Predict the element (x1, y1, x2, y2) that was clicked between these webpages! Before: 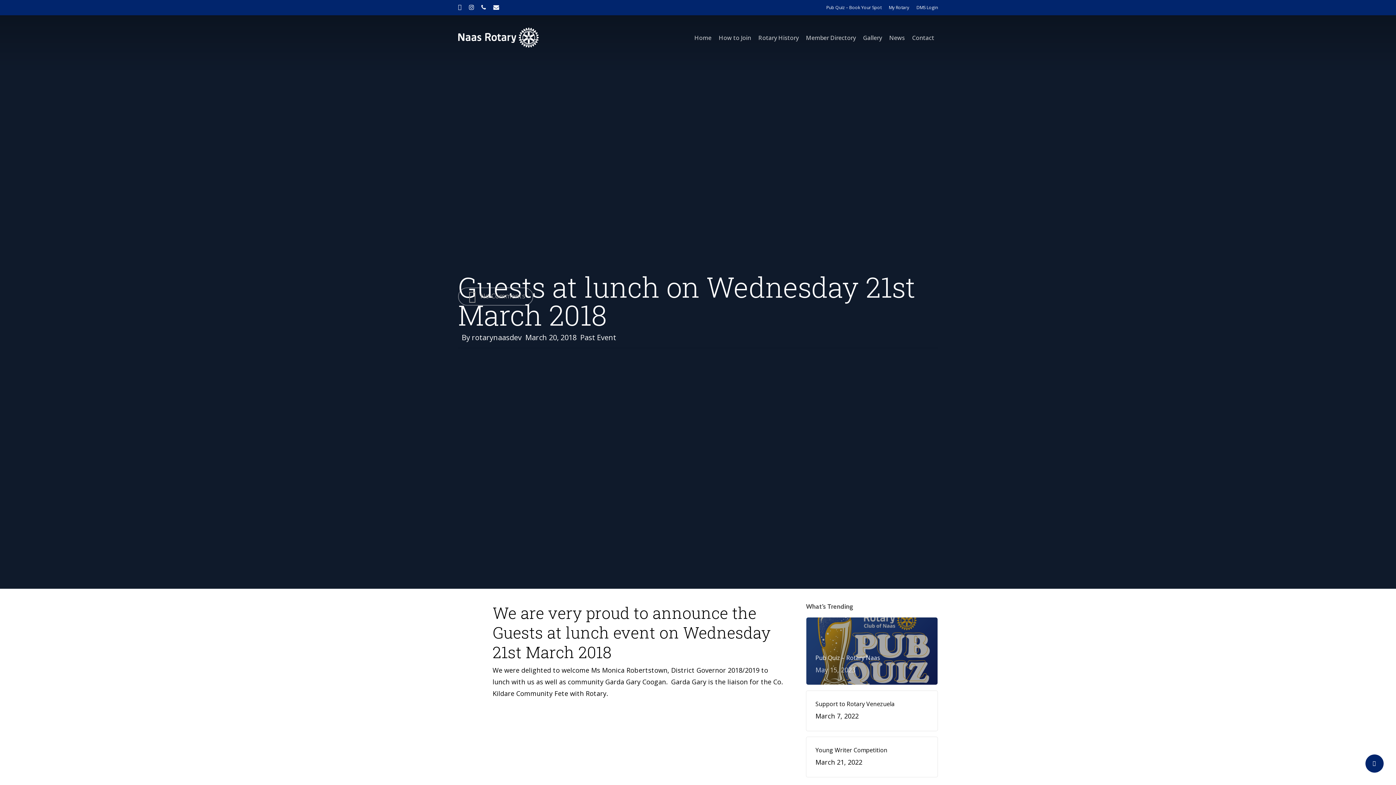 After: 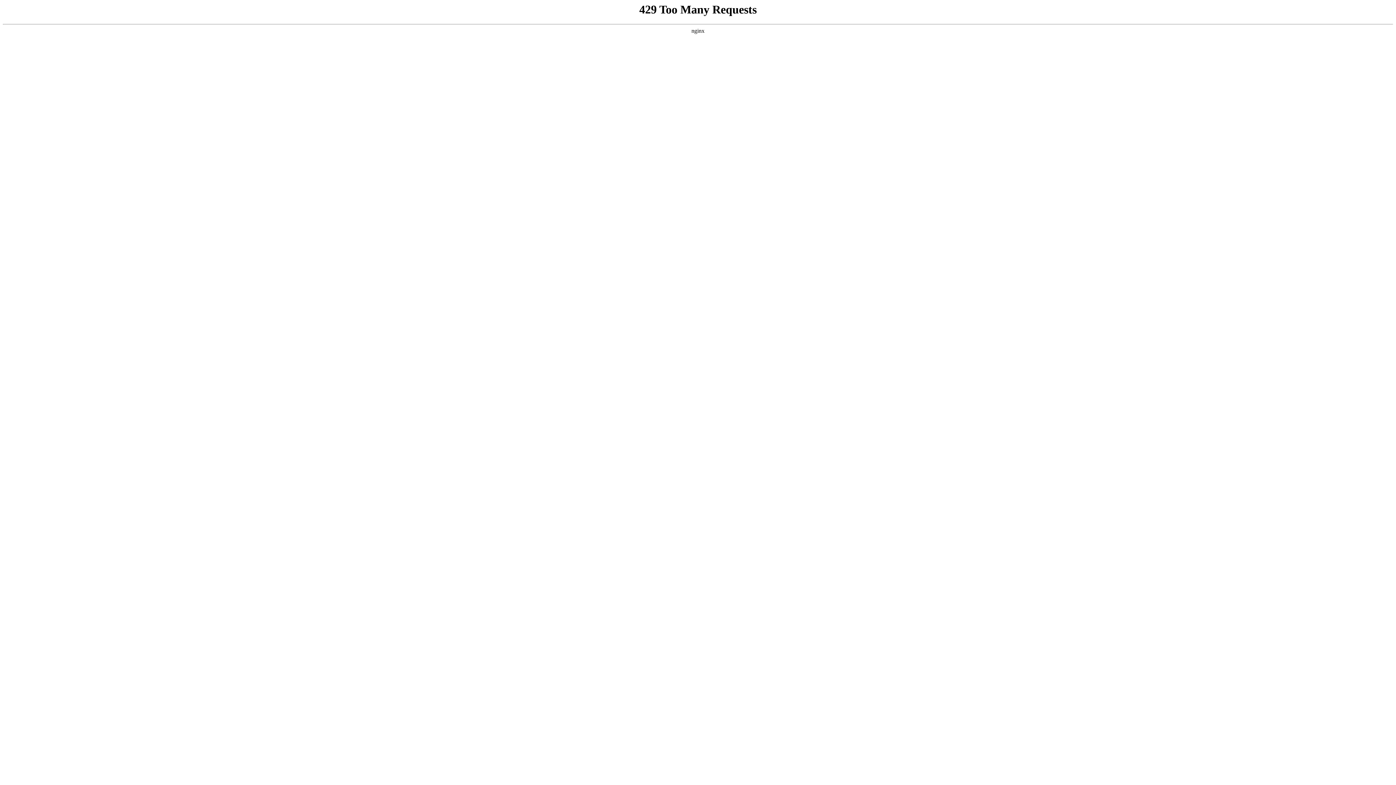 Action: label: Support to Rotary Venezuela
March 7, 2022 bbox: (815, 700, 928, 722)